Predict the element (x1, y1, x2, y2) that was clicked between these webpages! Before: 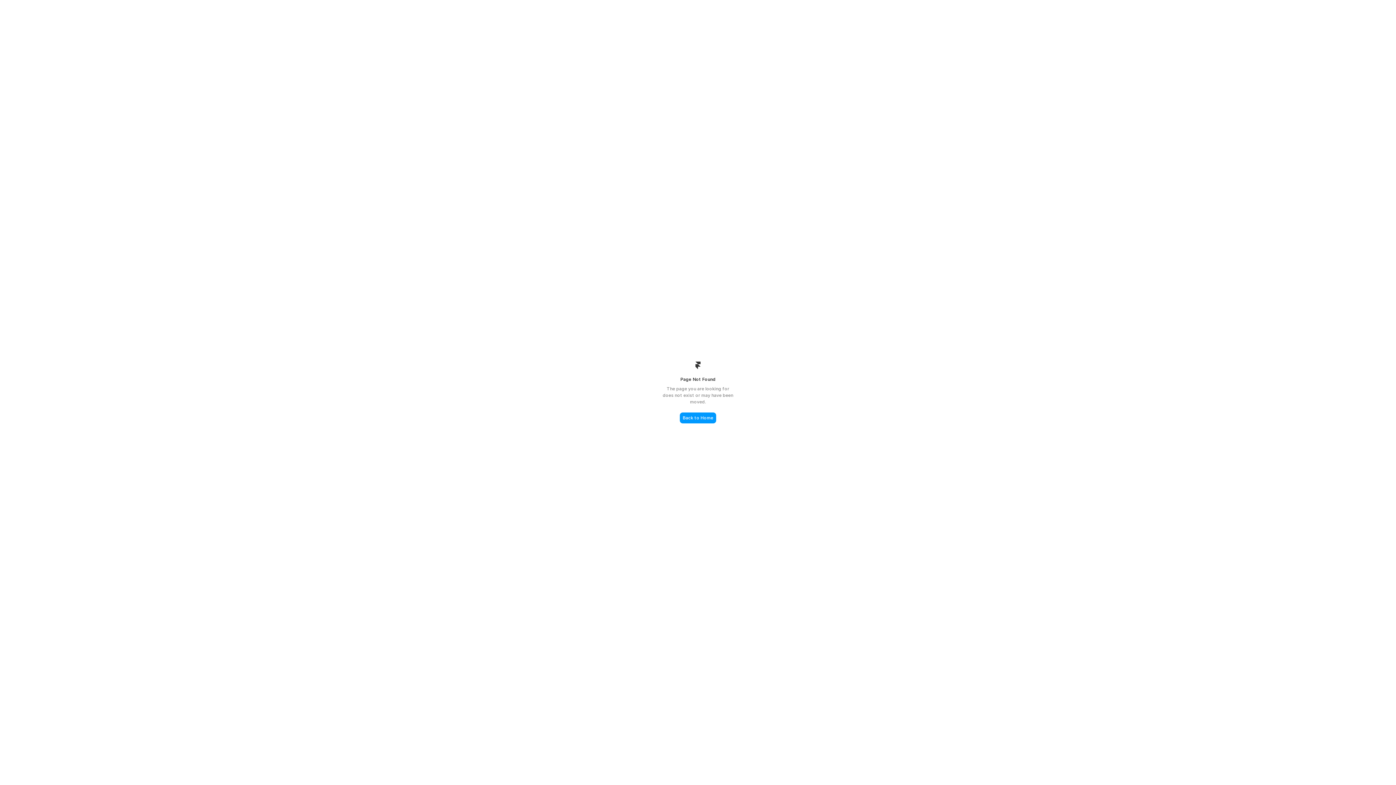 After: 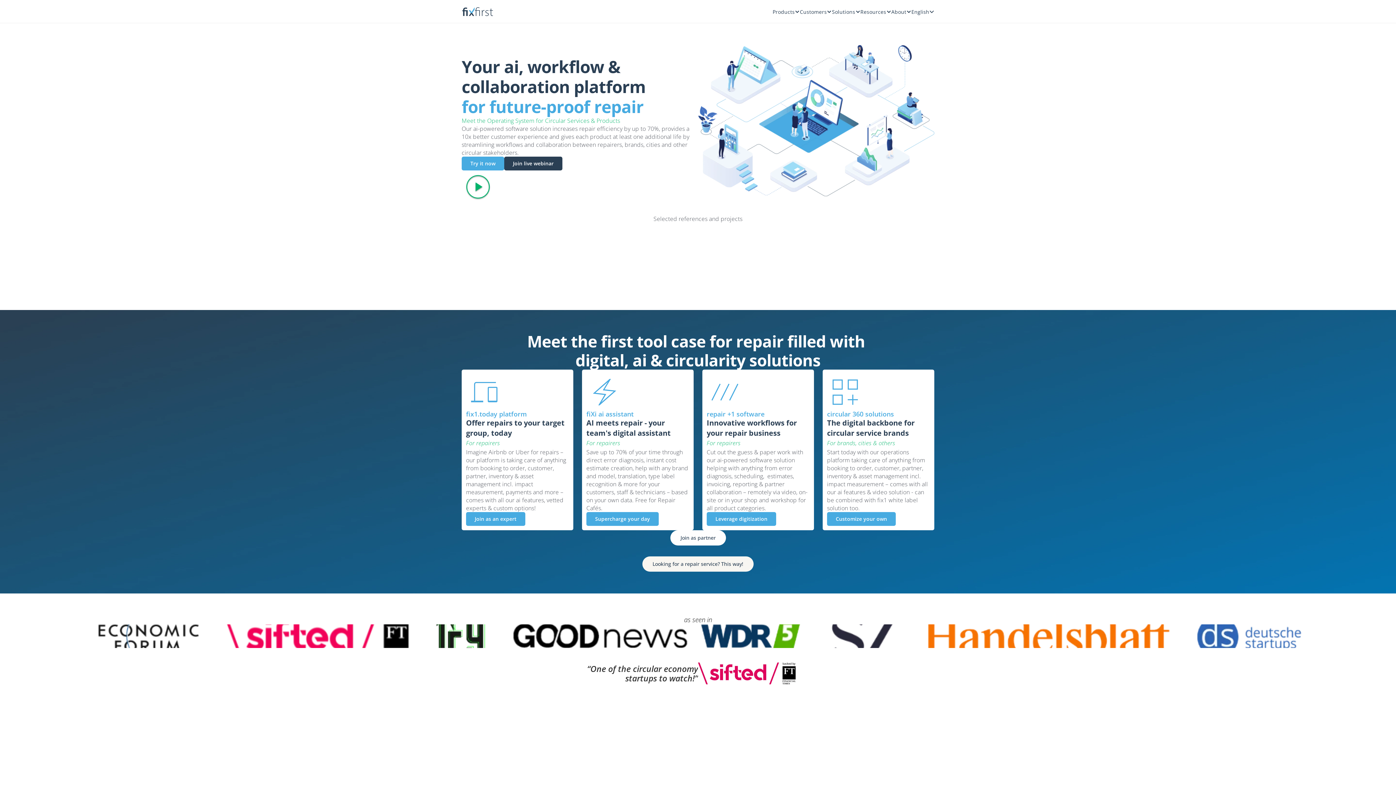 Action: label: Back to Home bbox: (680, 412, 716, 423)